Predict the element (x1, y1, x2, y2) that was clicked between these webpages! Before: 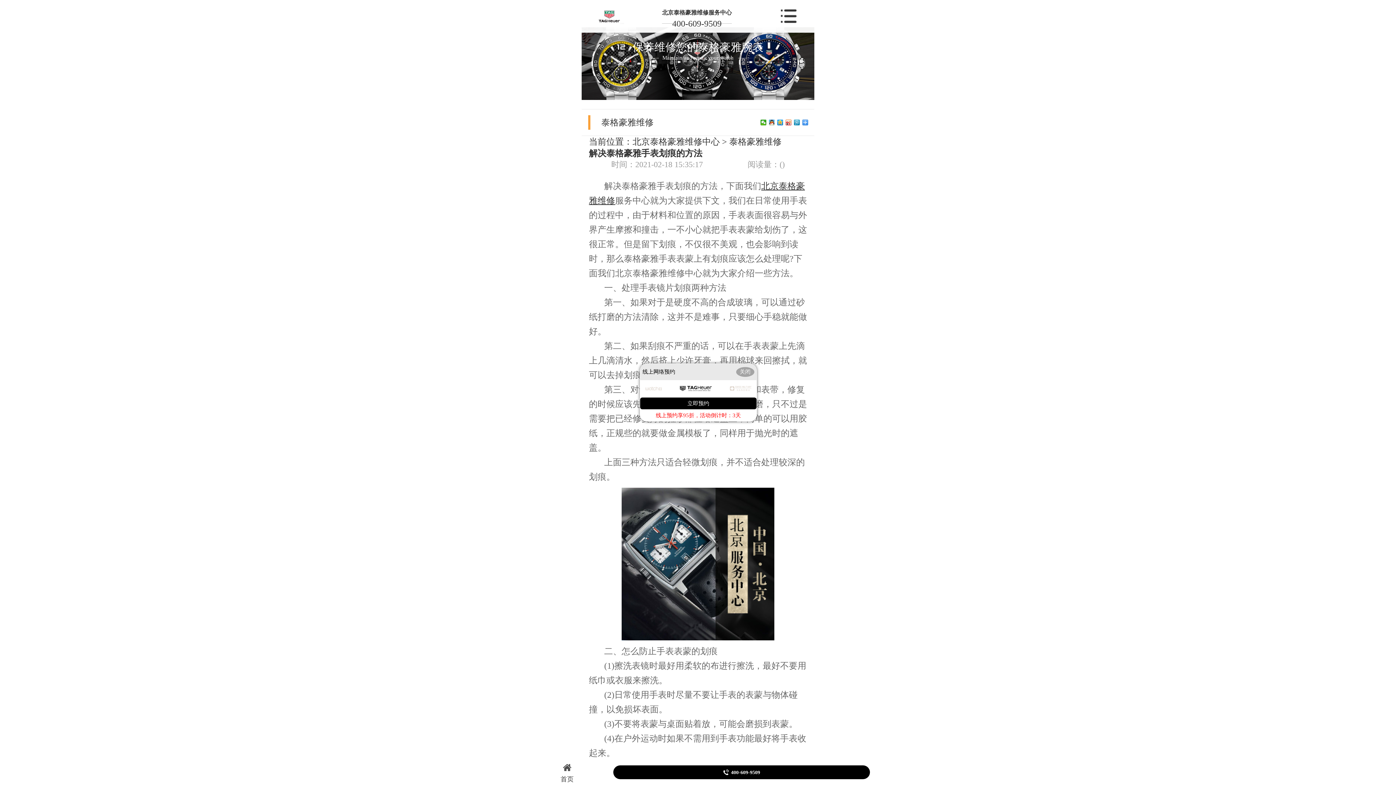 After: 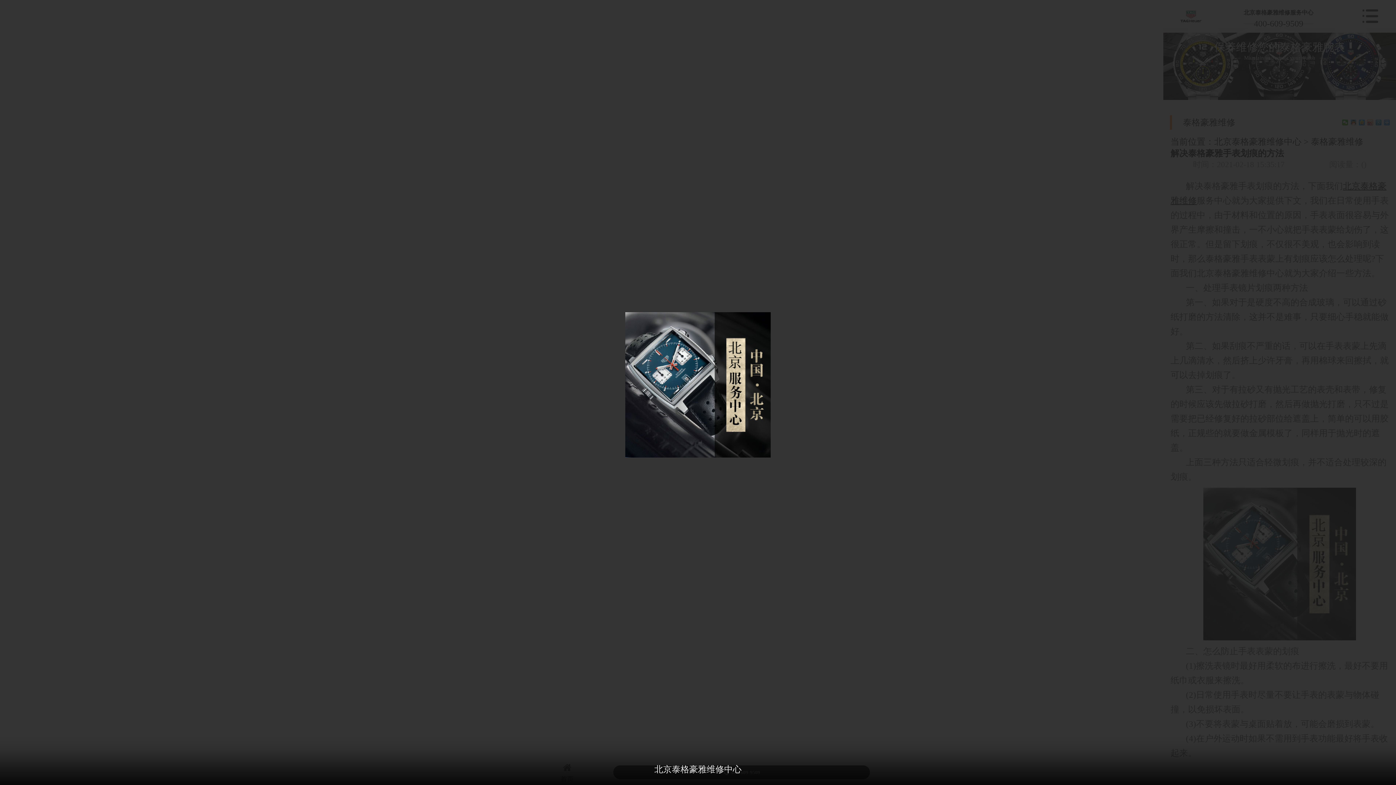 Action: bbox: (589, 488, 807, 640)